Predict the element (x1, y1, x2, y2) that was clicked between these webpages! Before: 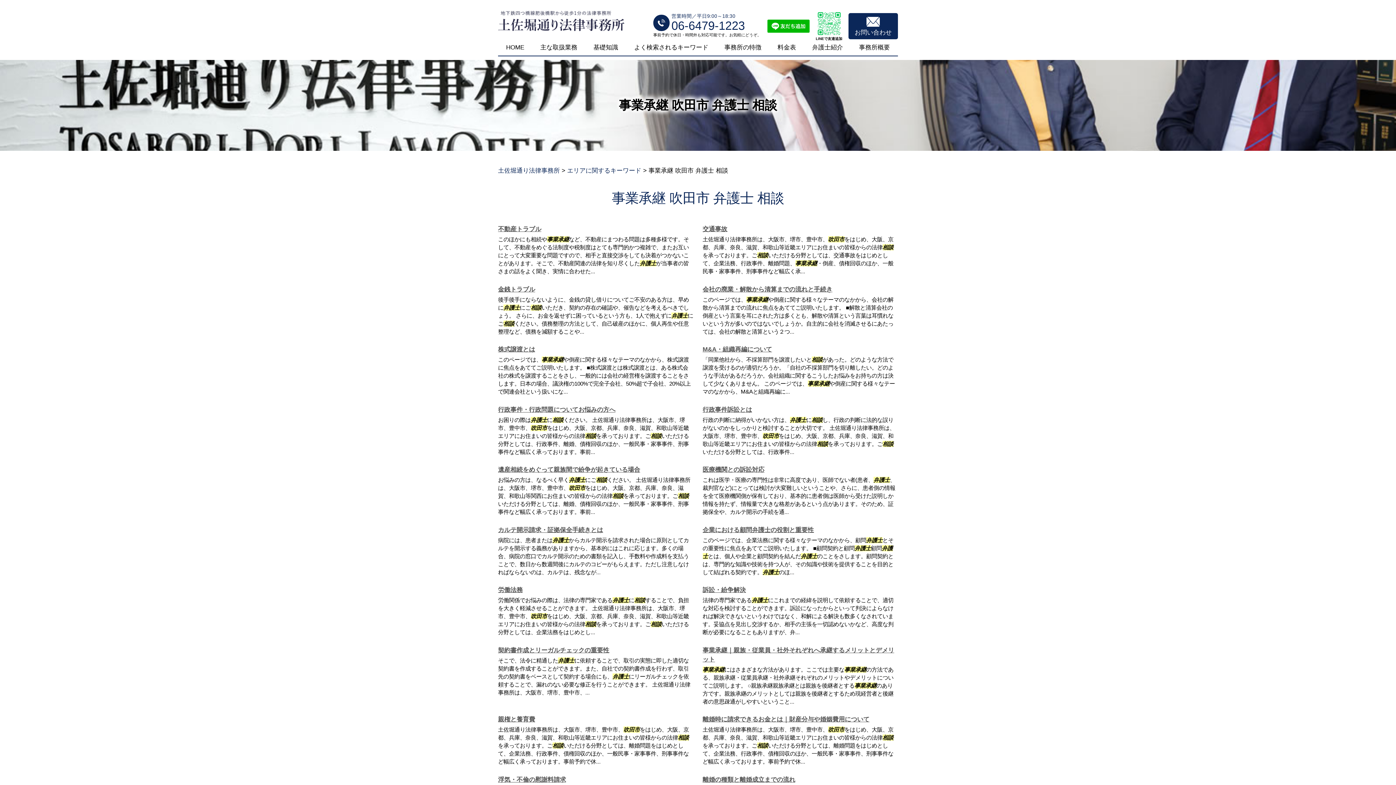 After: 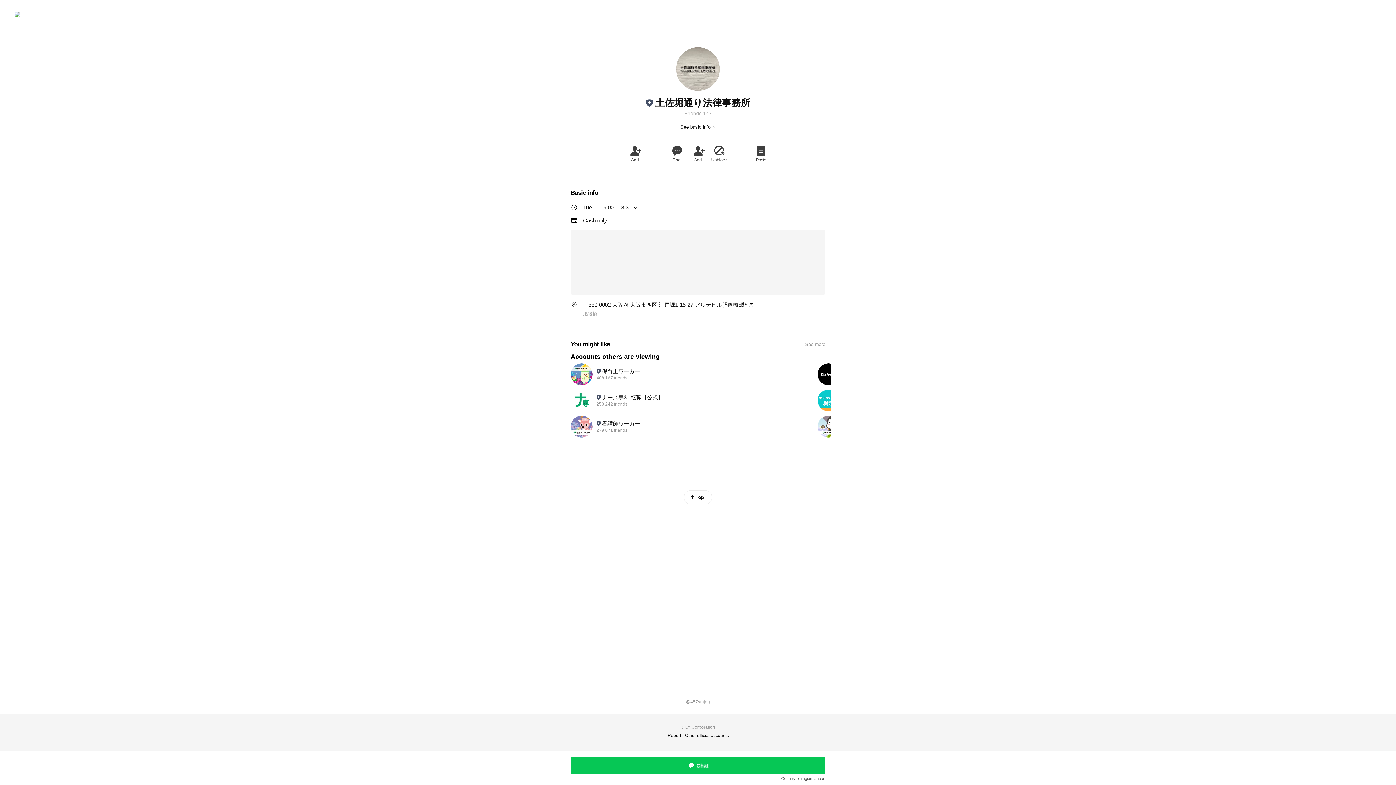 Action: bbox: (767, 20, 809, 27)